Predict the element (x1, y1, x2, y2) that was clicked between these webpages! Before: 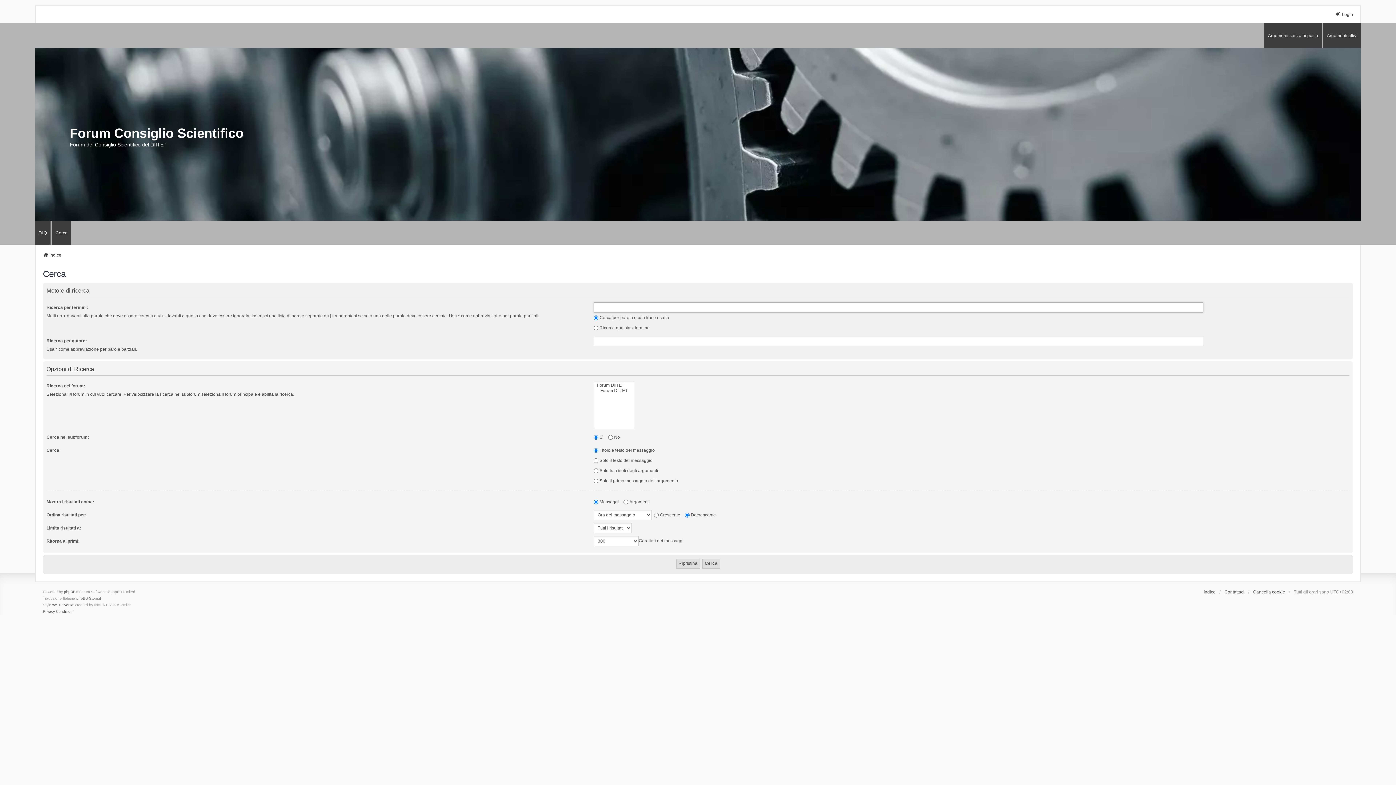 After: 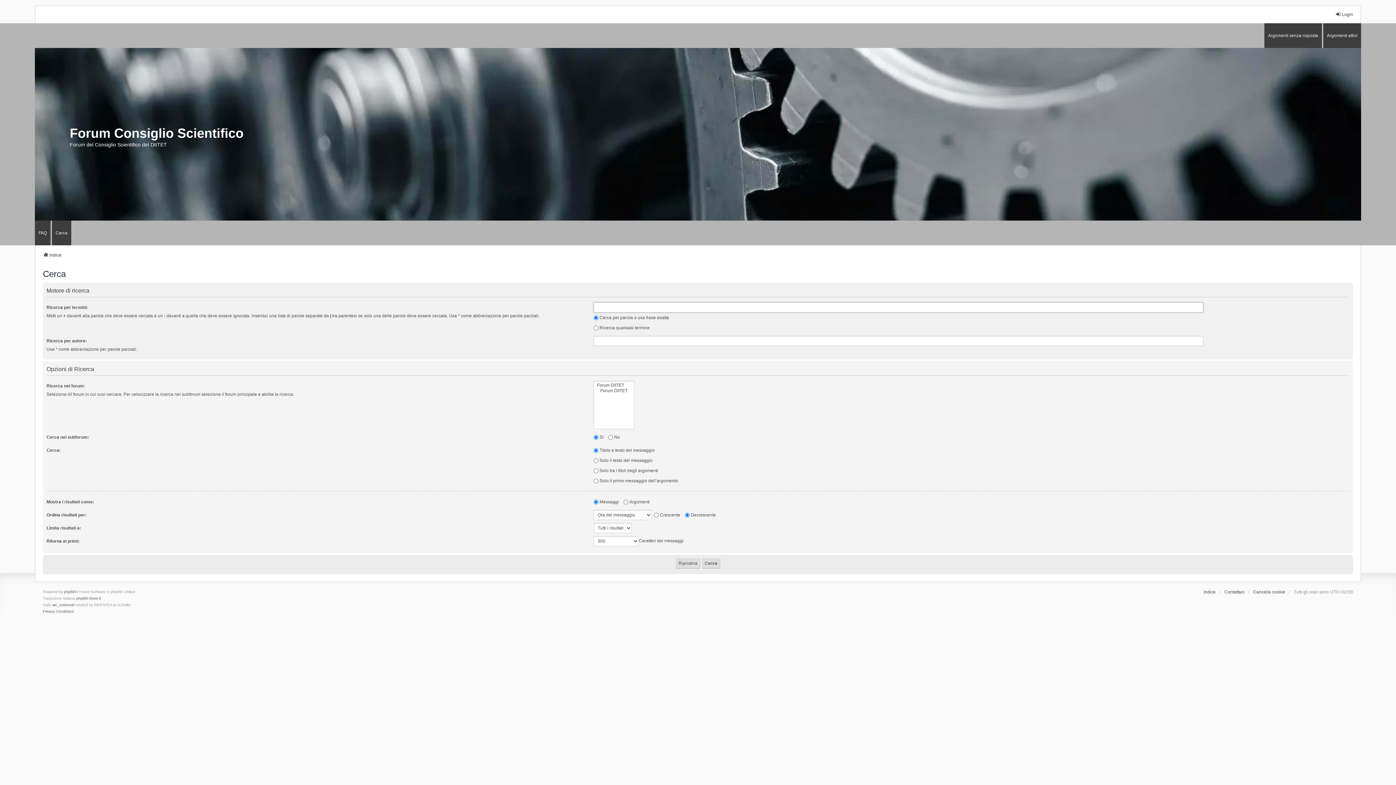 Action: bbox: (52, 220, 71, 245) label: Cerca